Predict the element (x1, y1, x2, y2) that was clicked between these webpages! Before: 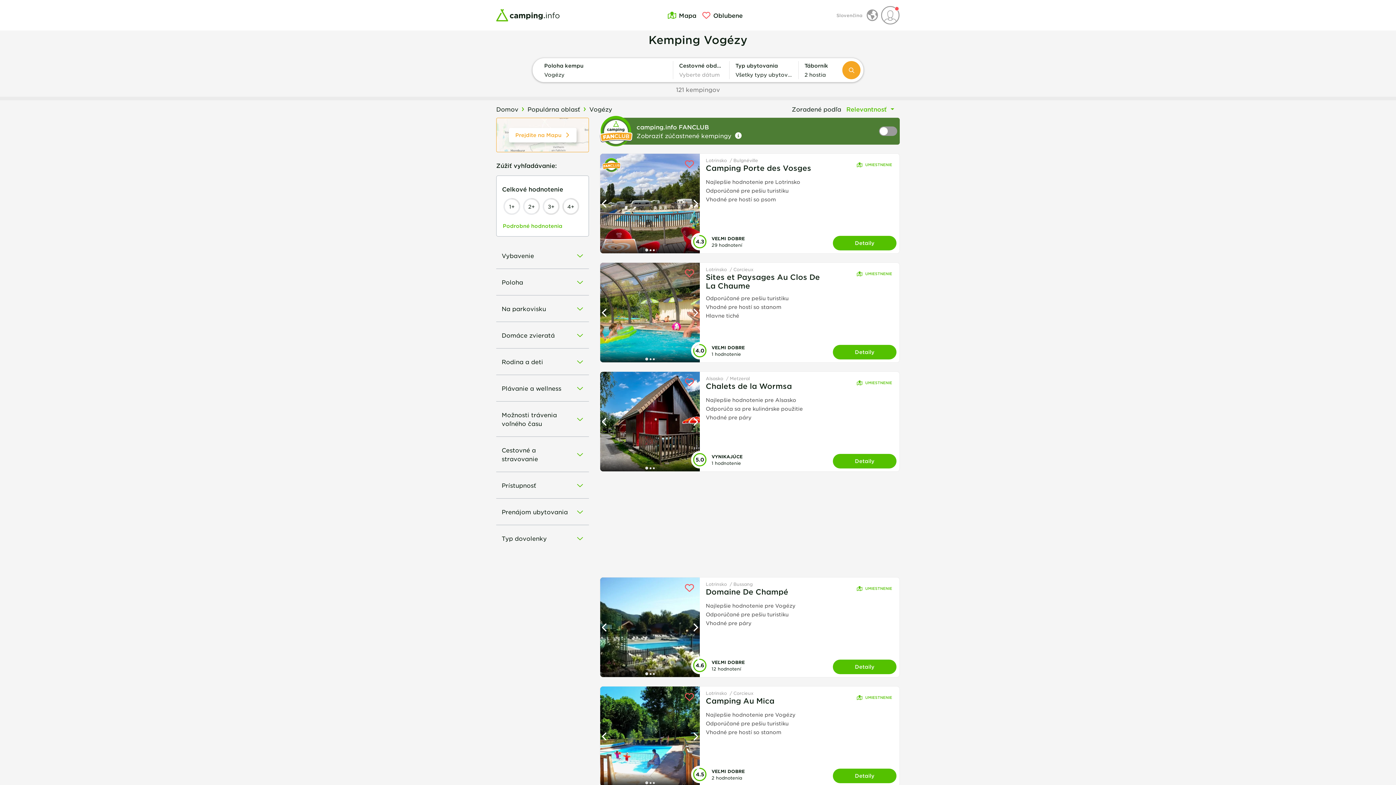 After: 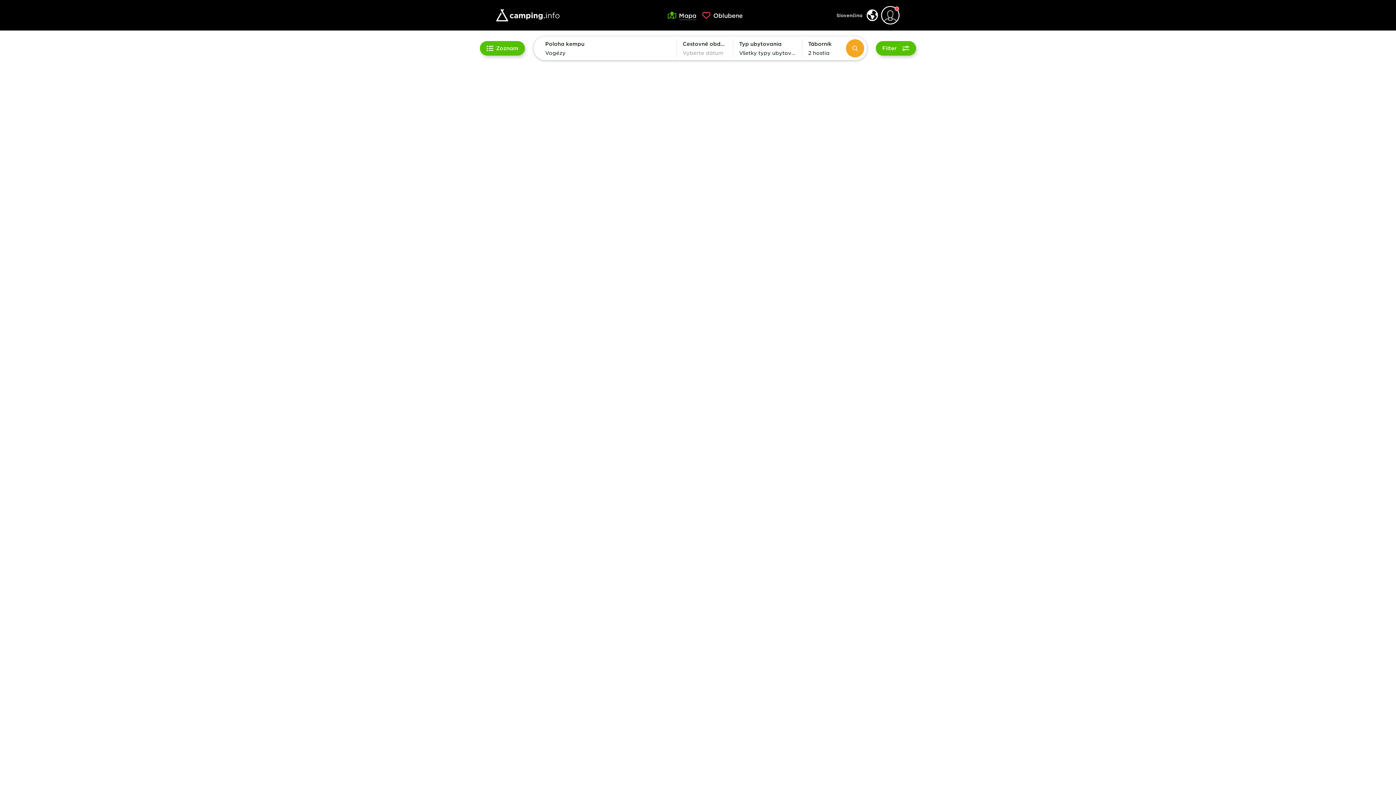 Action: label: Mapa bbox: (665, 10, 699, 19)